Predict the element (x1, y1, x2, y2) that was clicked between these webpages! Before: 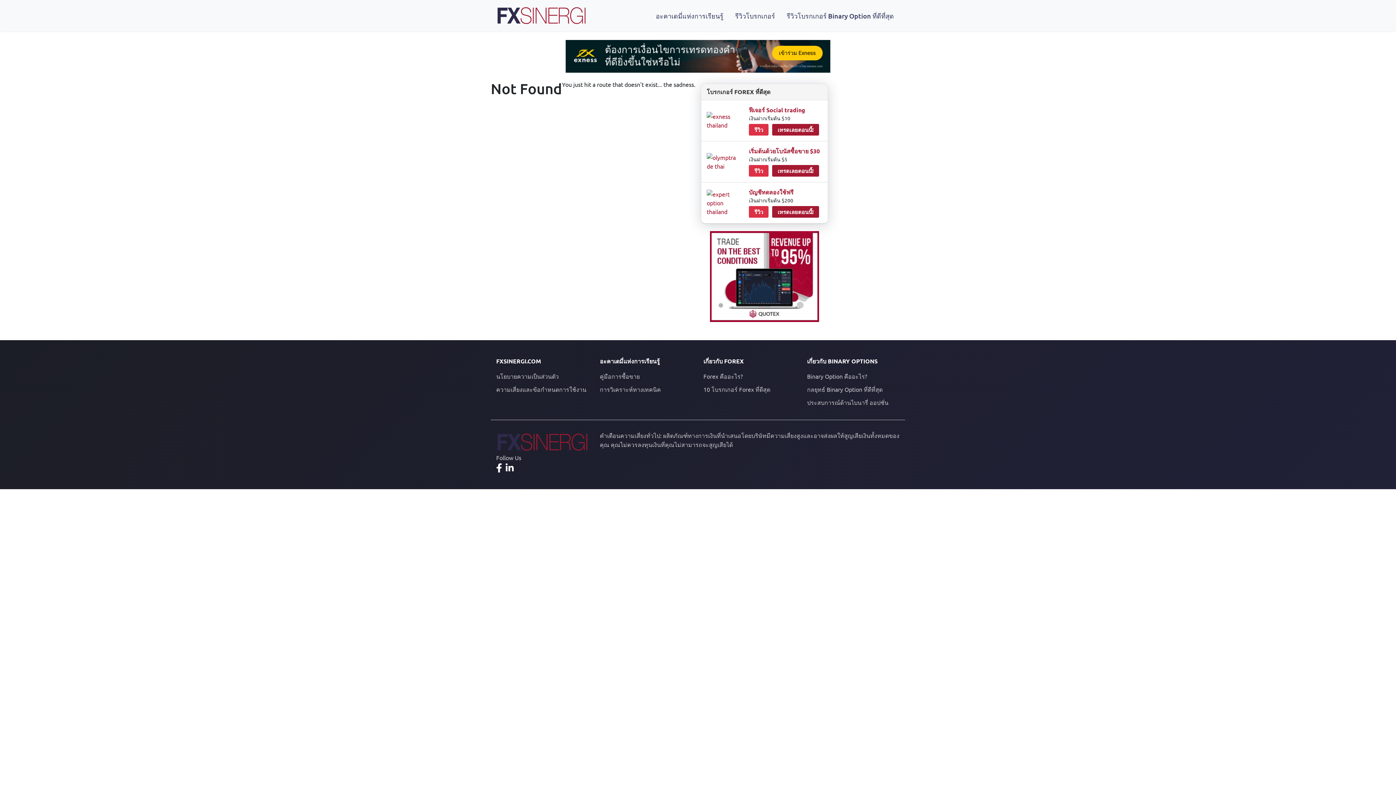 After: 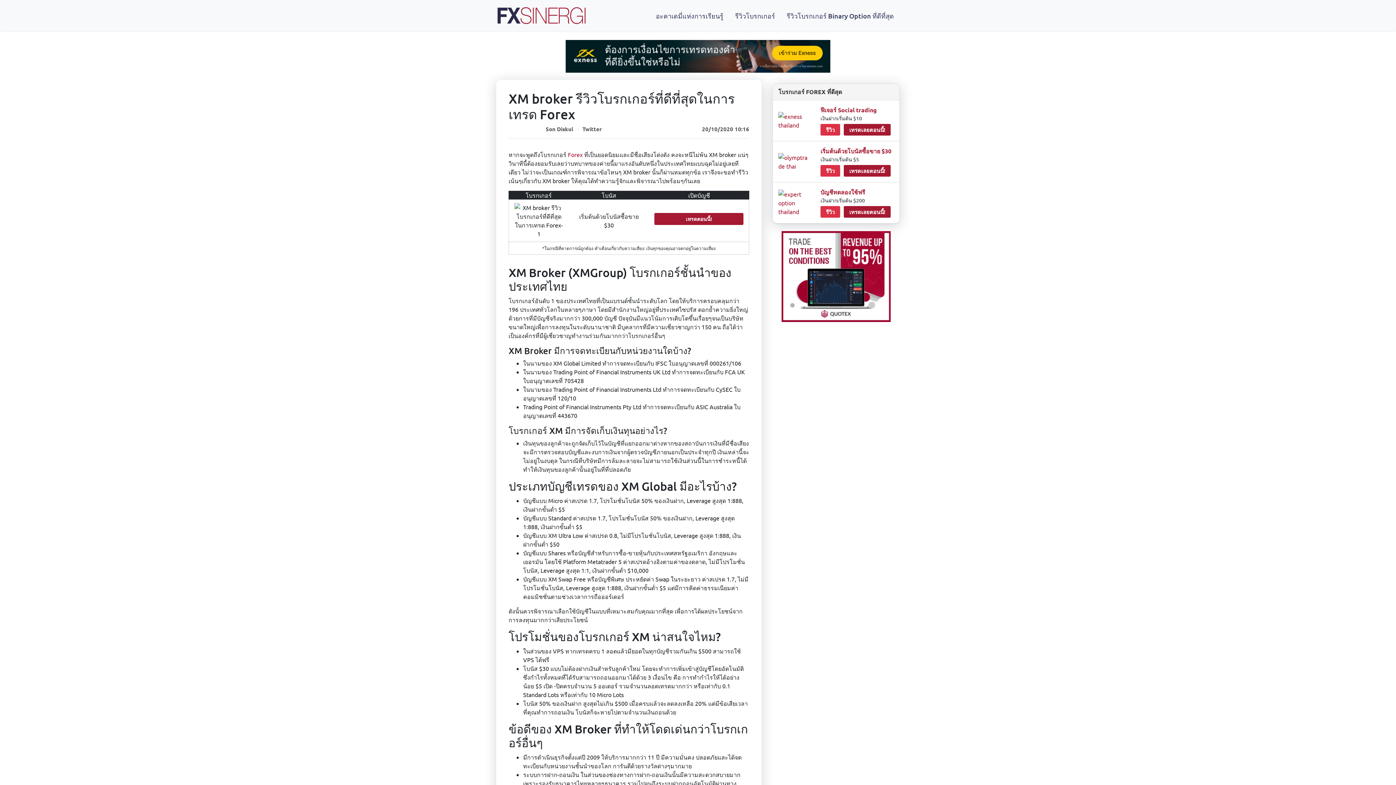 Action: label: รีวิว bbox: (749, 165, 768, 176)